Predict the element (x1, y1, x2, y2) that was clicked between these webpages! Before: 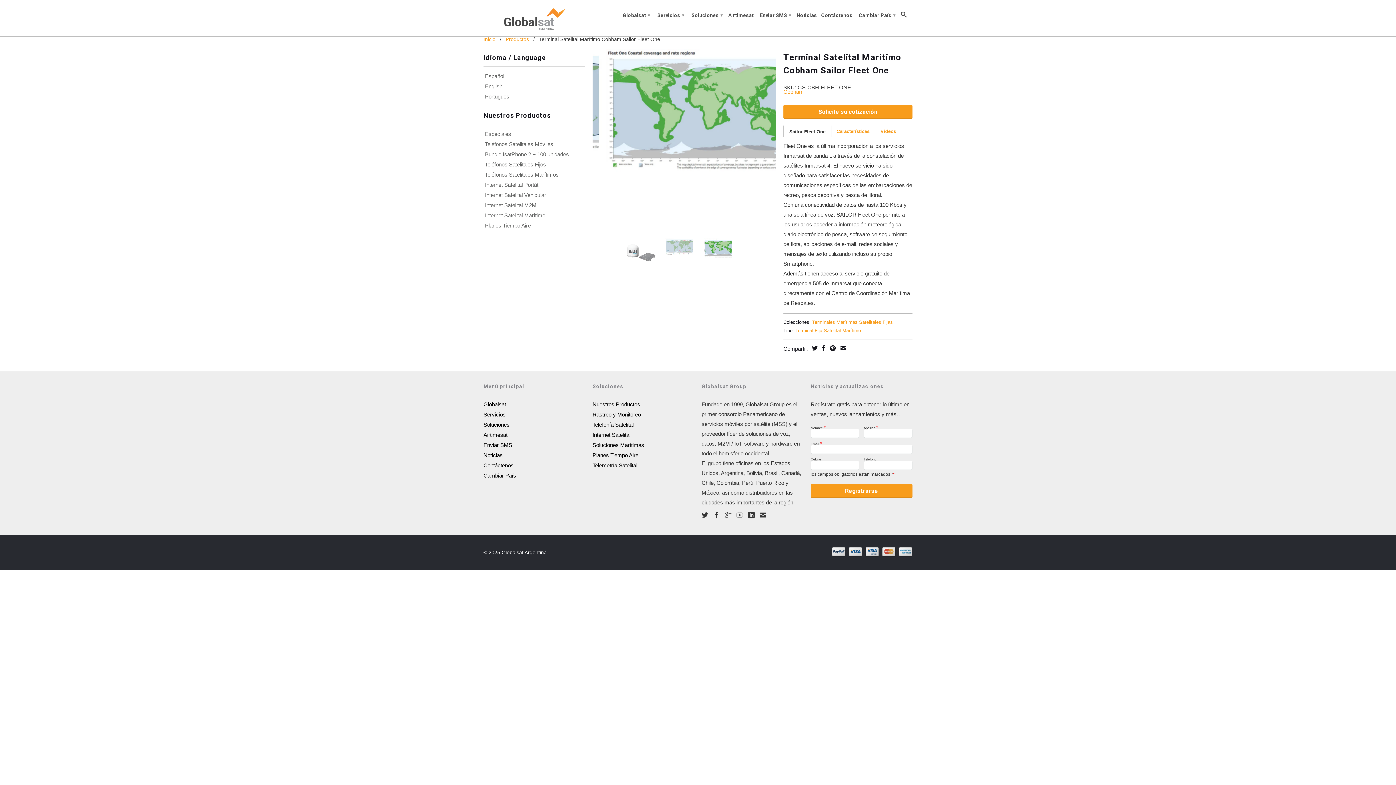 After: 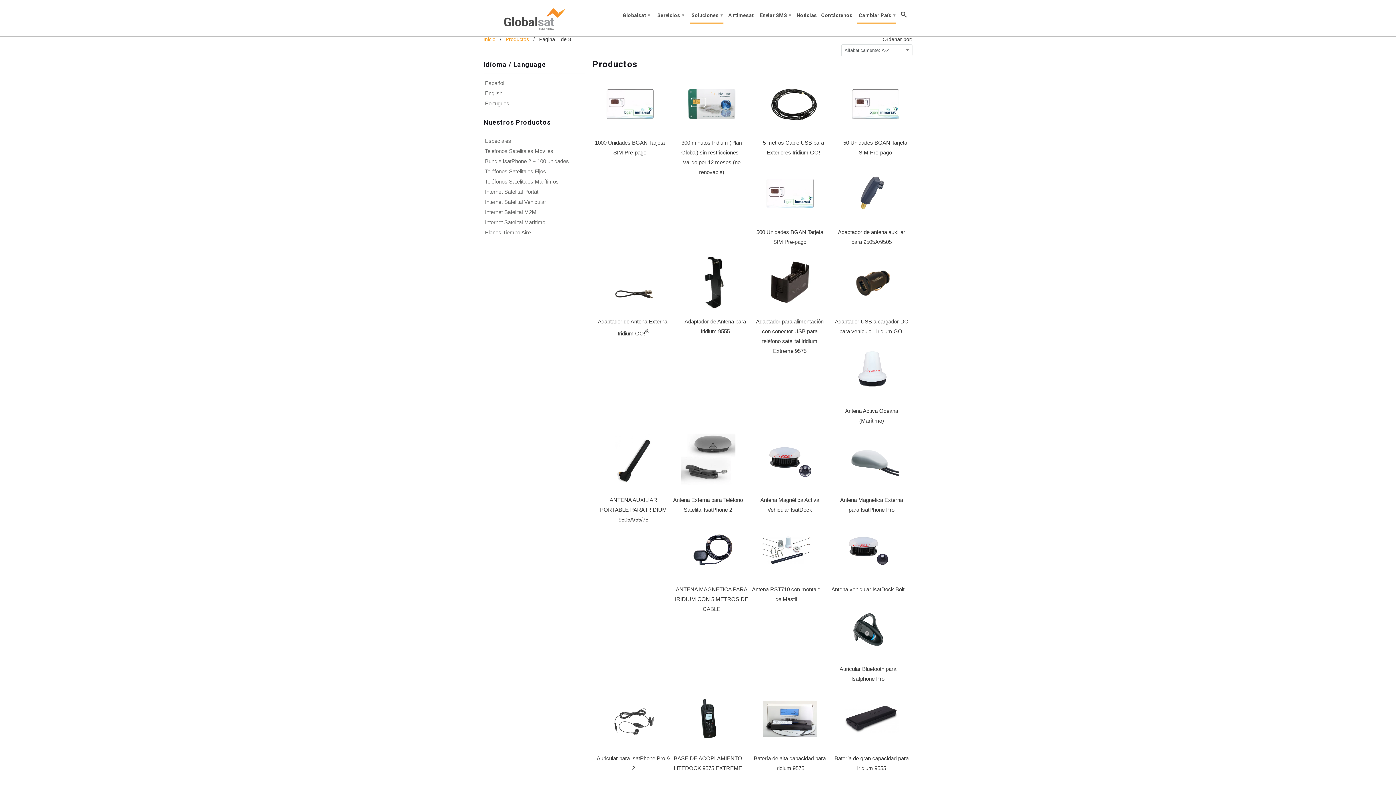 Action: bbox: (483, 421, 509, 427) label: Soluciones